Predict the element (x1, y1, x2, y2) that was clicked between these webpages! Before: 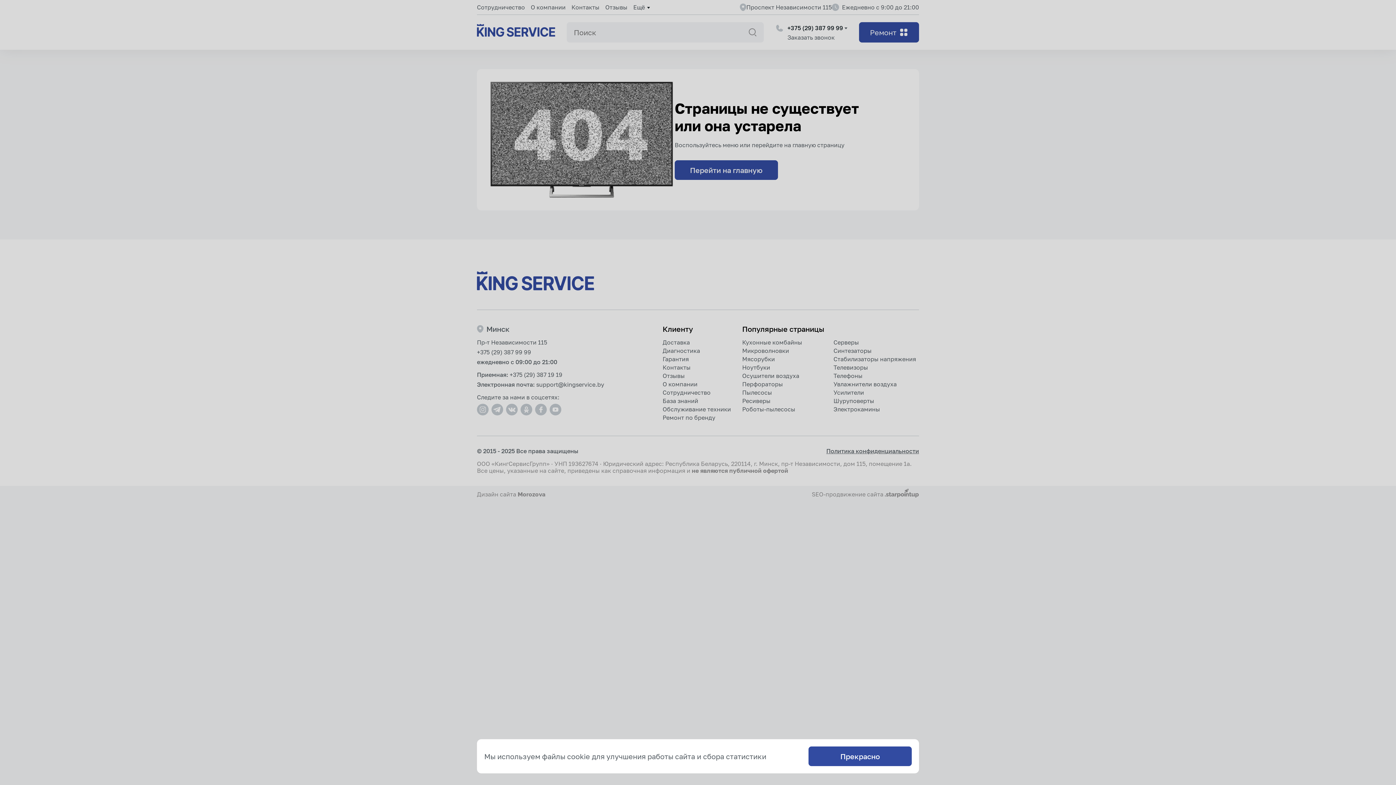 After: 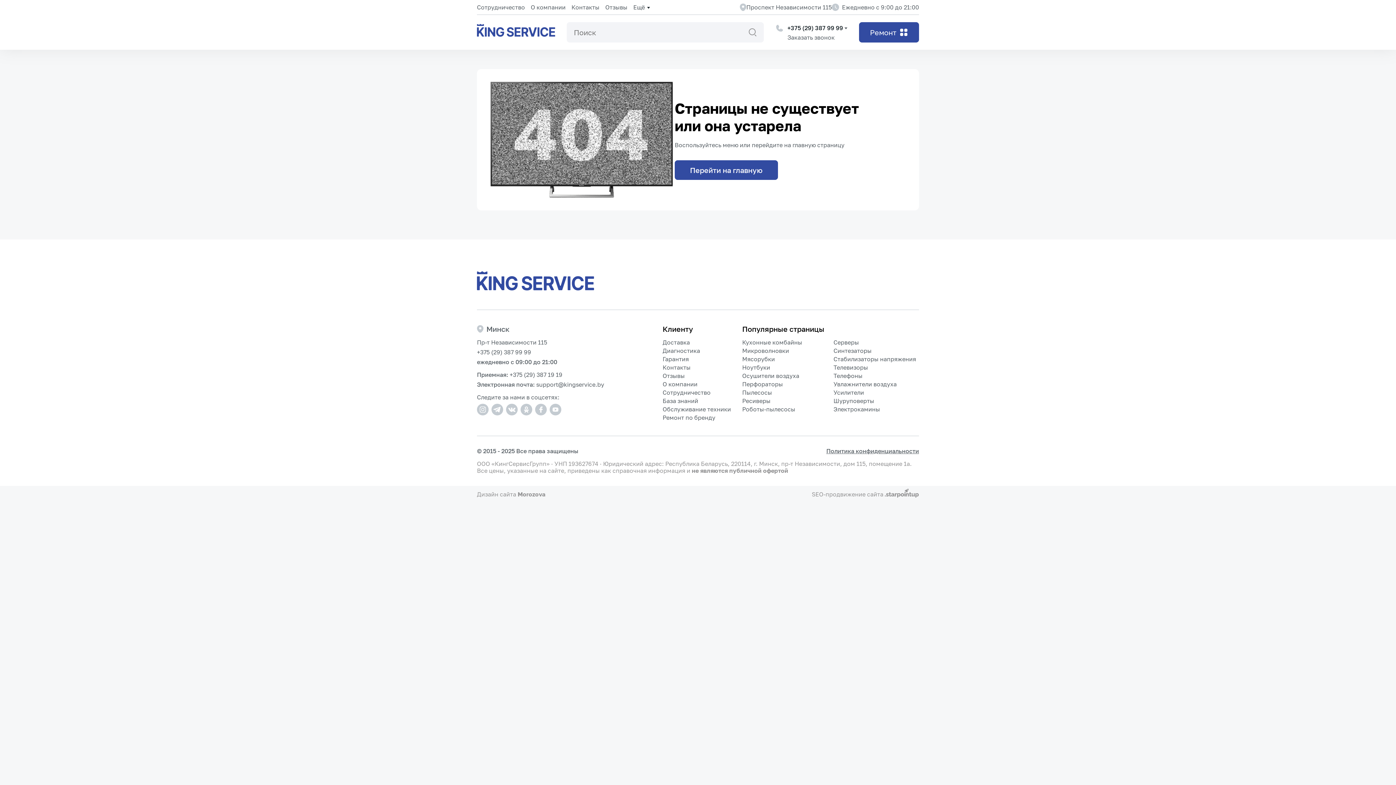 Action: bbox: (808, 746, 912, 766) label: Прекрасно